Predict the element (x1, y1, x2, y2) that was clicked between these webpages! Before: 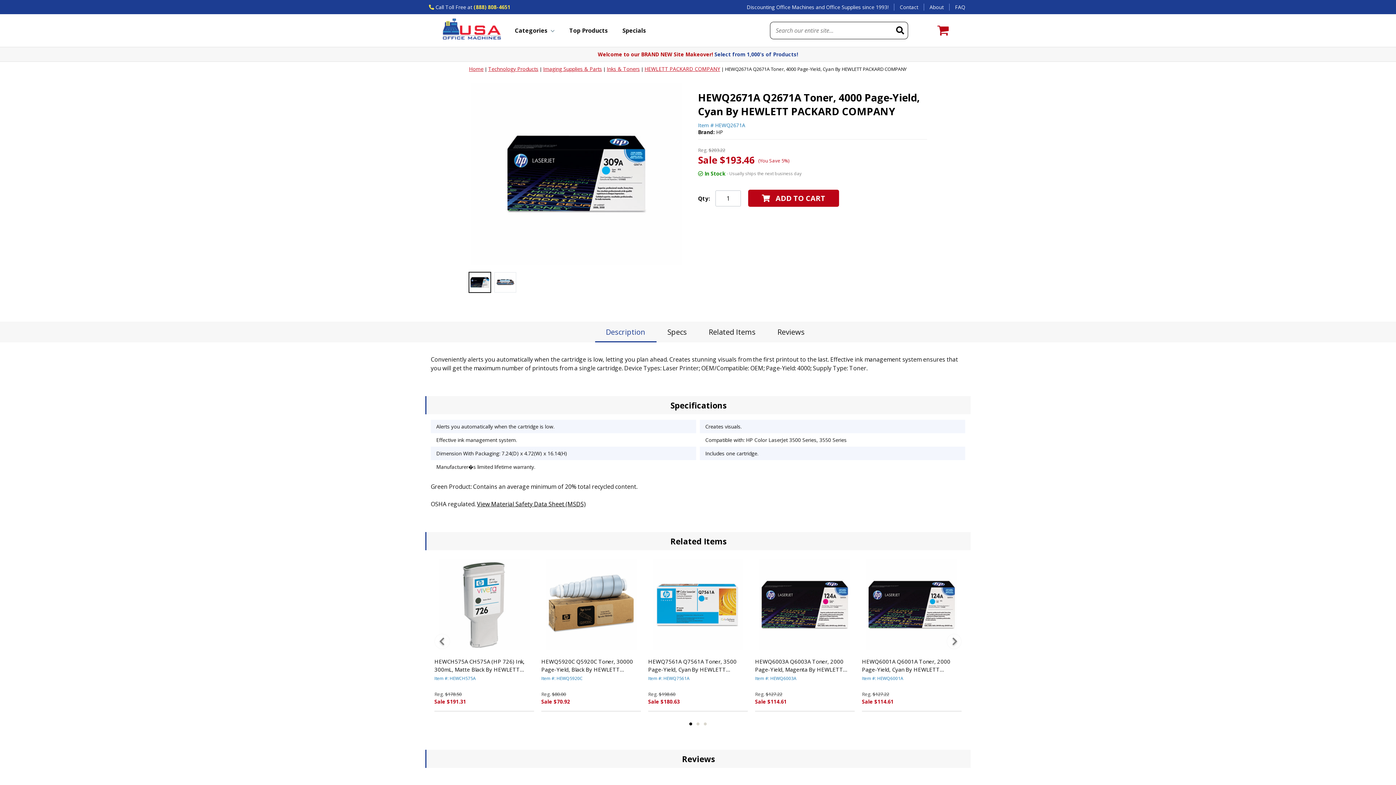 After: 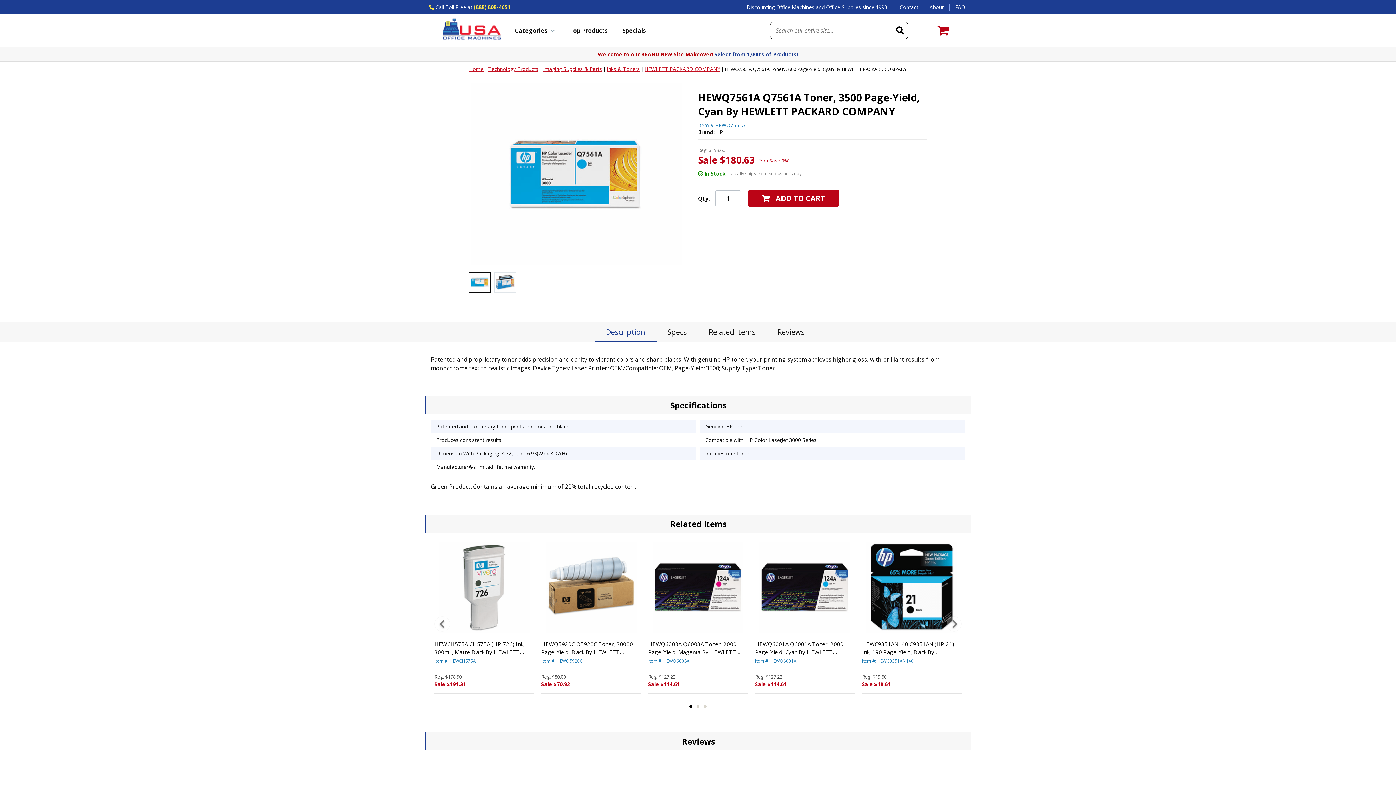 Action: bbox: (652, 559, 744, 650)